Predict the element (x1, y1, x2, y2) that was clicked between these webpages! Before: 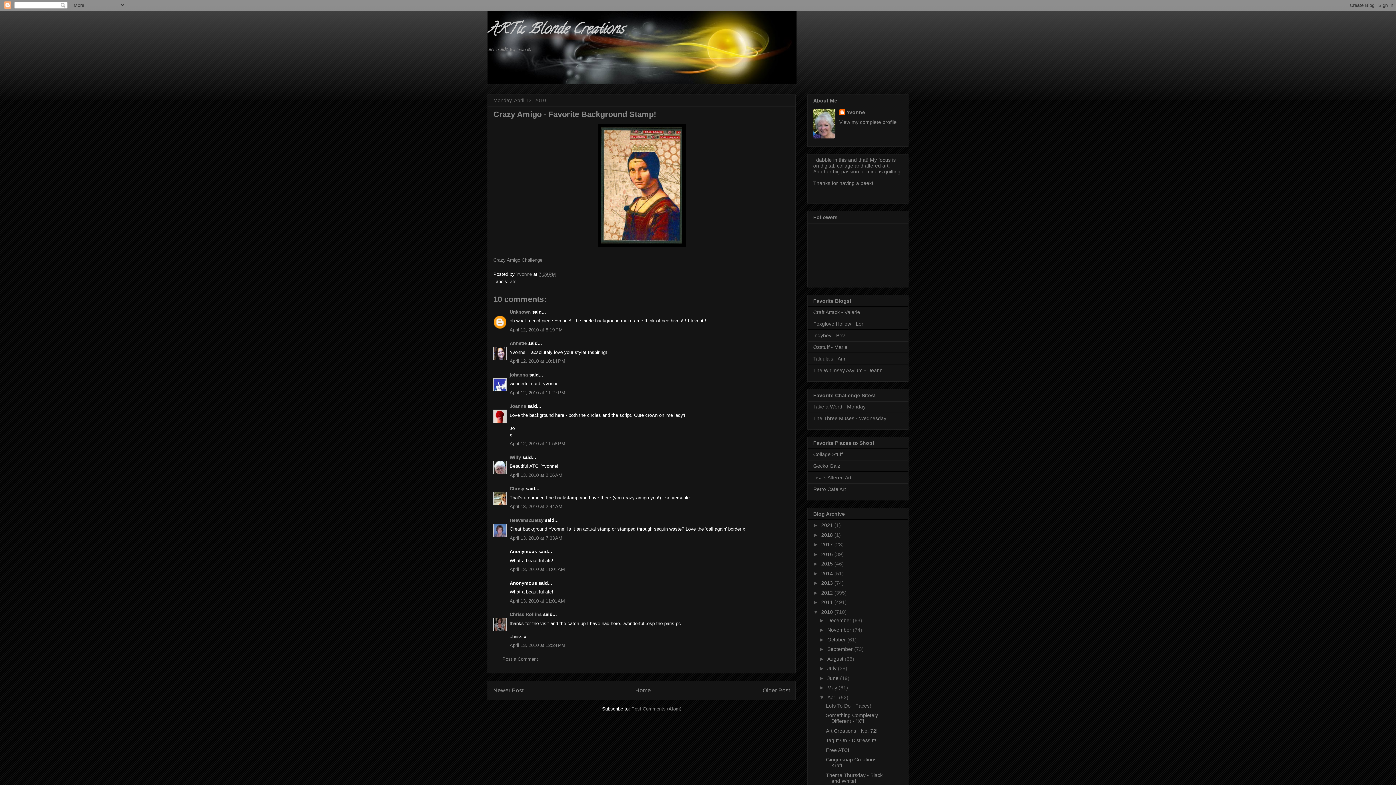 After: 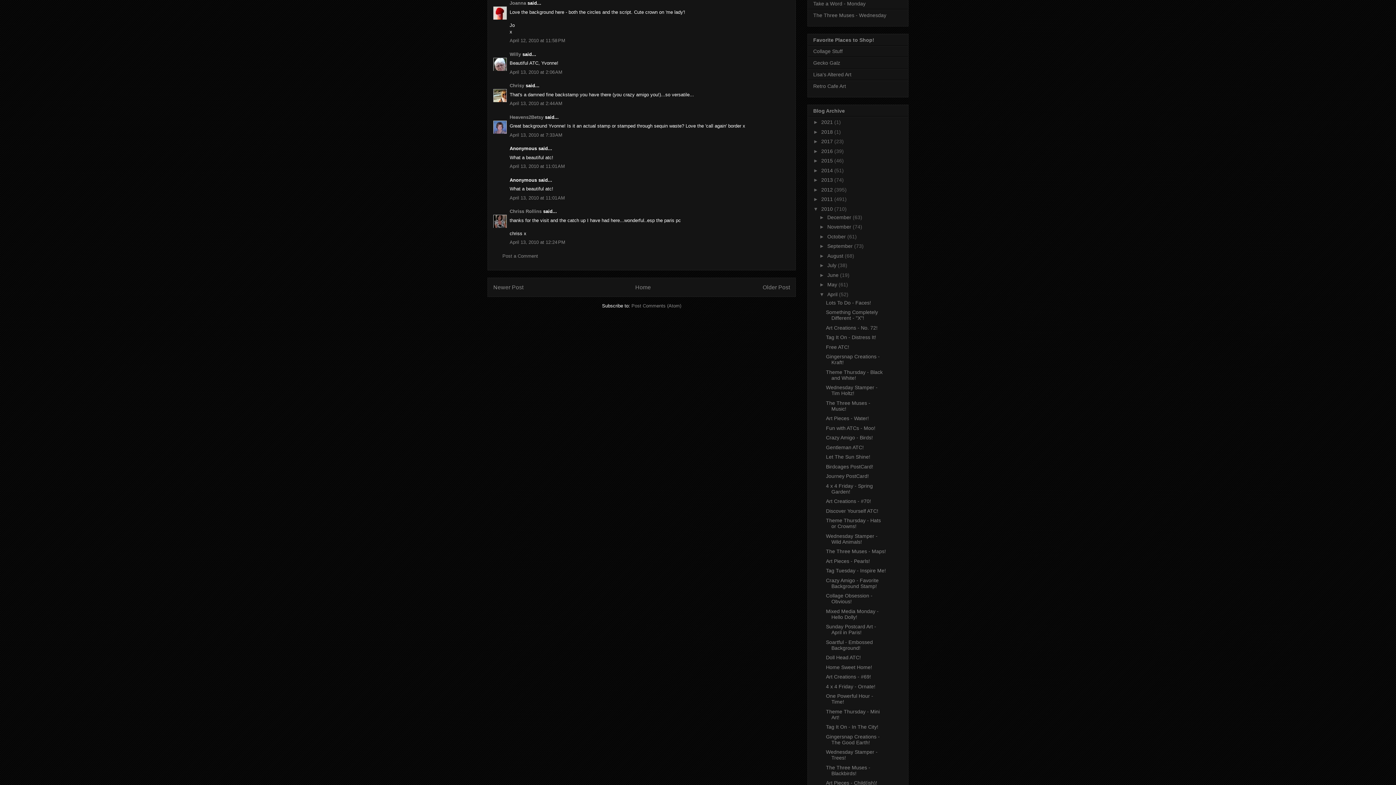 Action: bbox: (509, 441, 565, 446) label: April 12, 2010 at 11:58 PM